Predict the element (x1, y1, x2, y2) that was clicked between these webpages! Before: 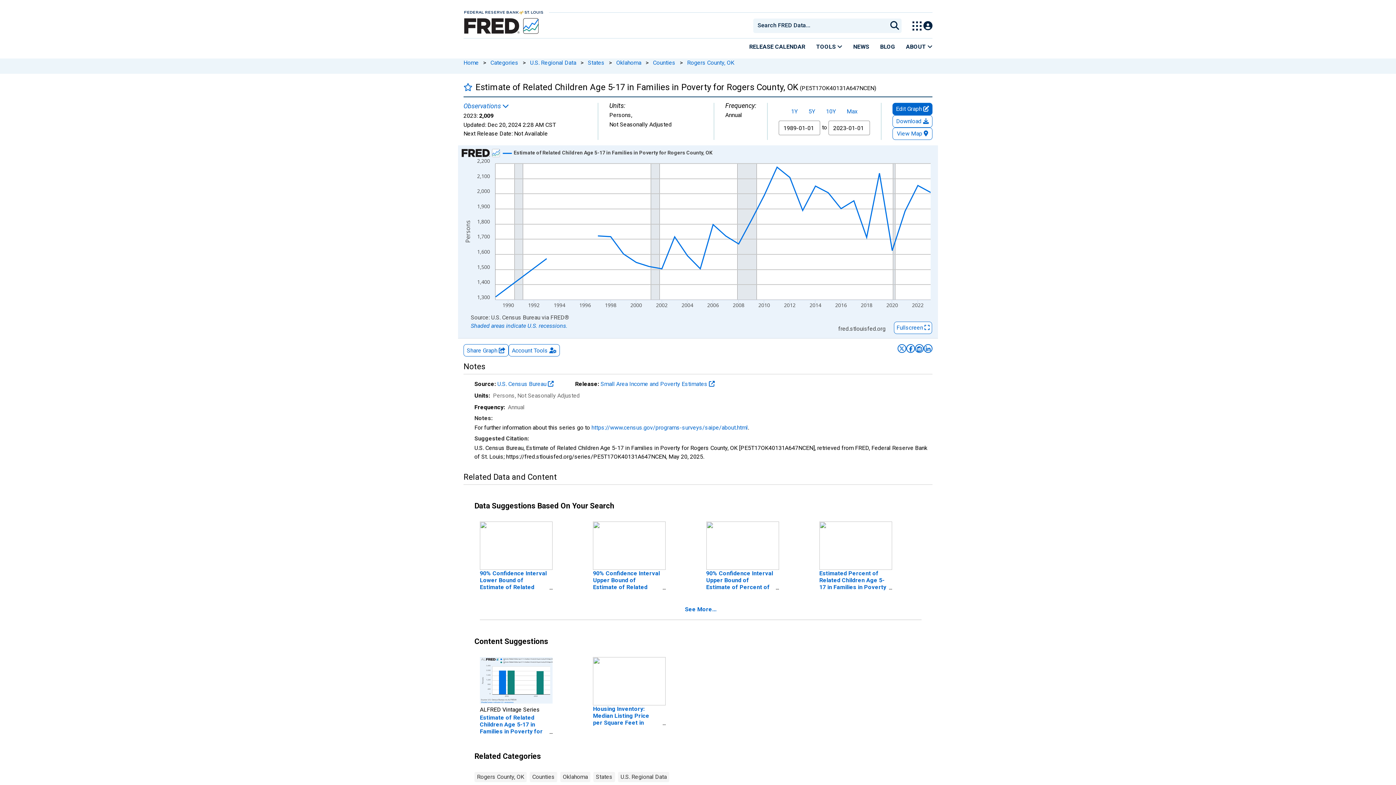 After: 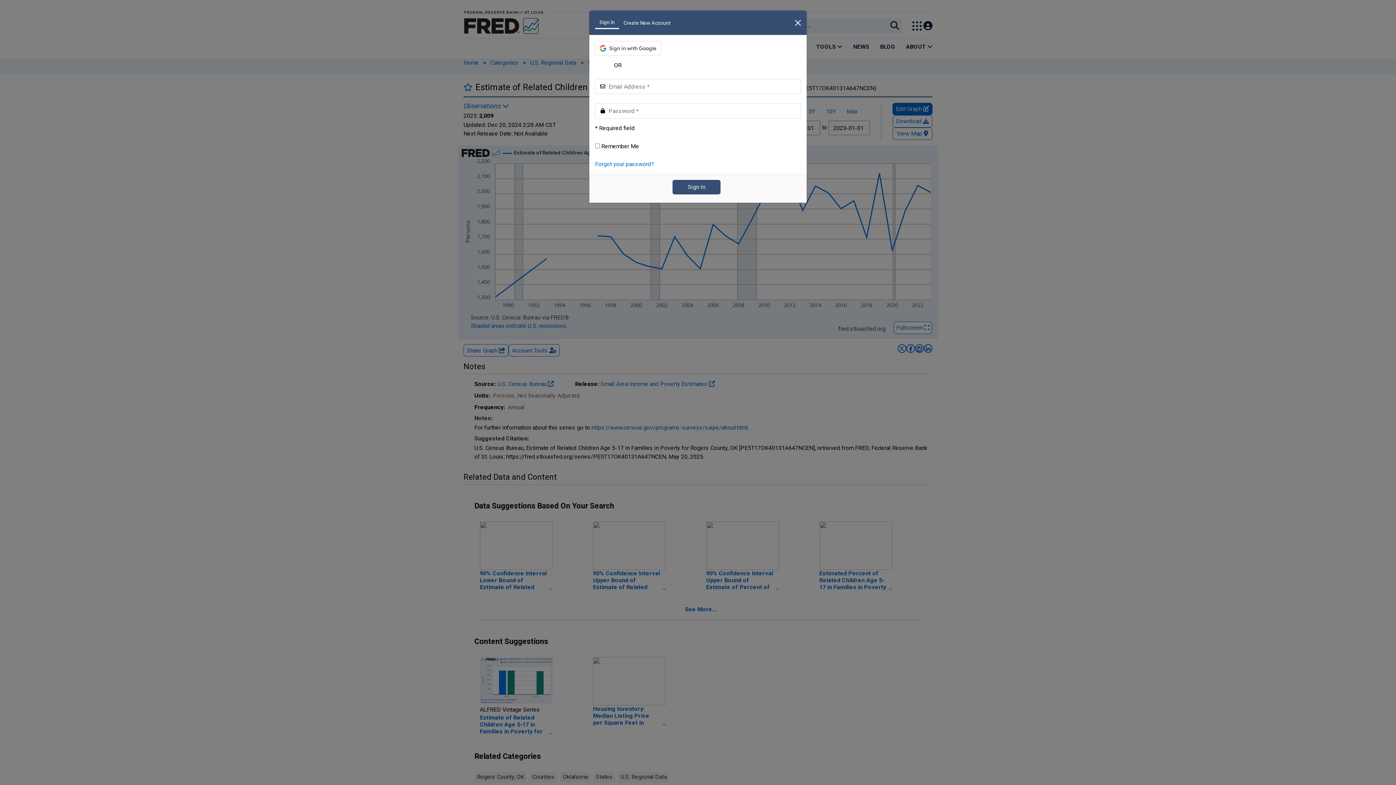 Action: label: Open Login Modal; User Is Not Signed In bbox: (923, 21, 932, 30)